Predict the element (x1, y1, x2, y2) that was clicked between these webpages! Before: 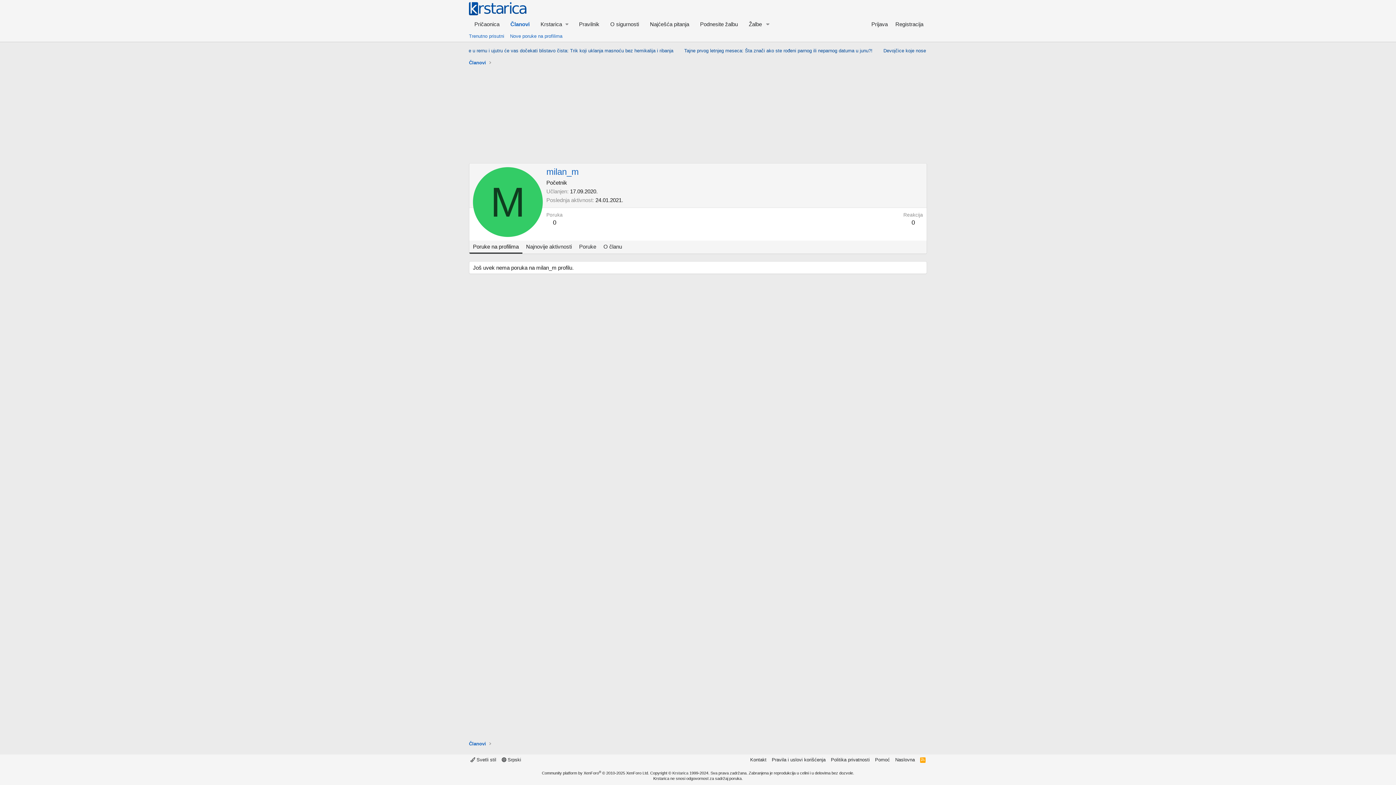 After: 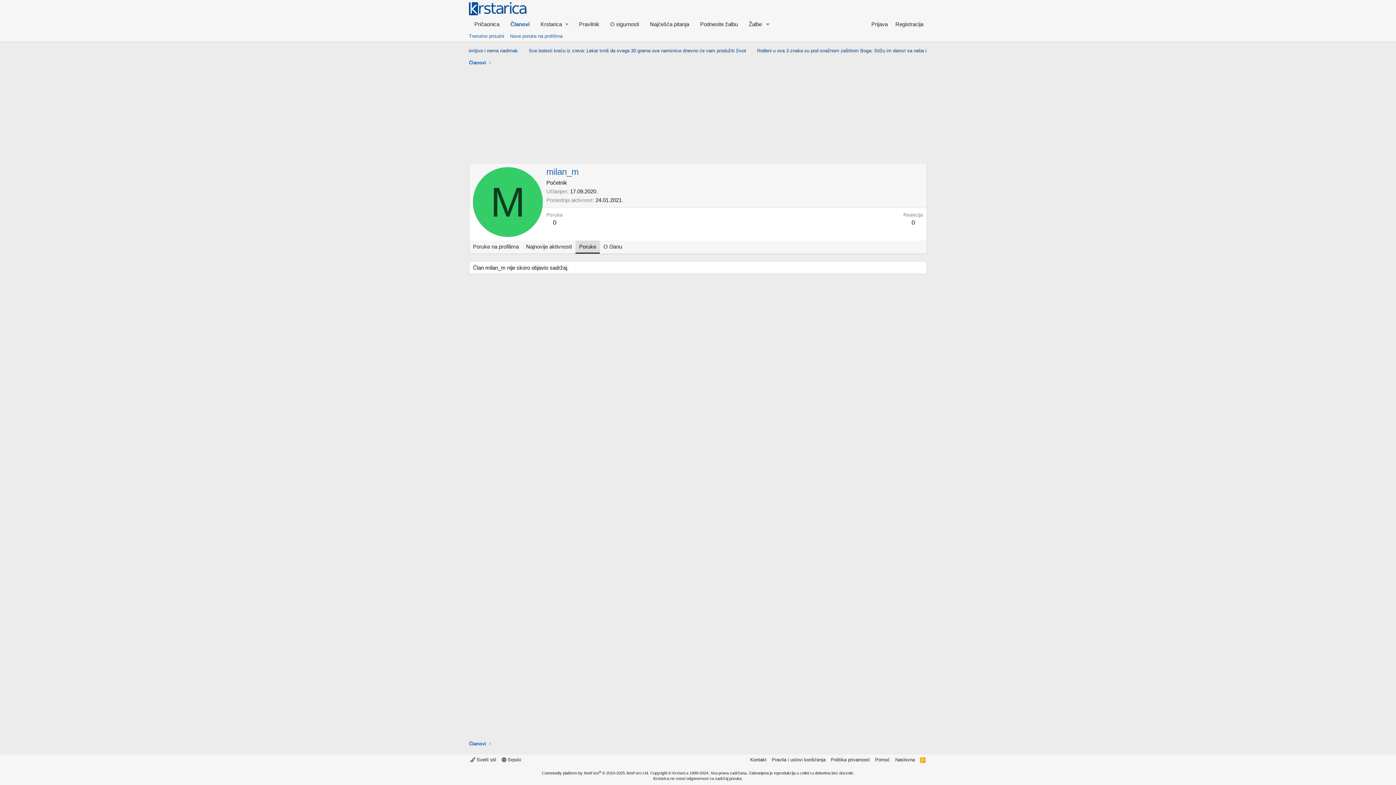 Action: label: Poruke bbox: (575, 240, 600, 253)